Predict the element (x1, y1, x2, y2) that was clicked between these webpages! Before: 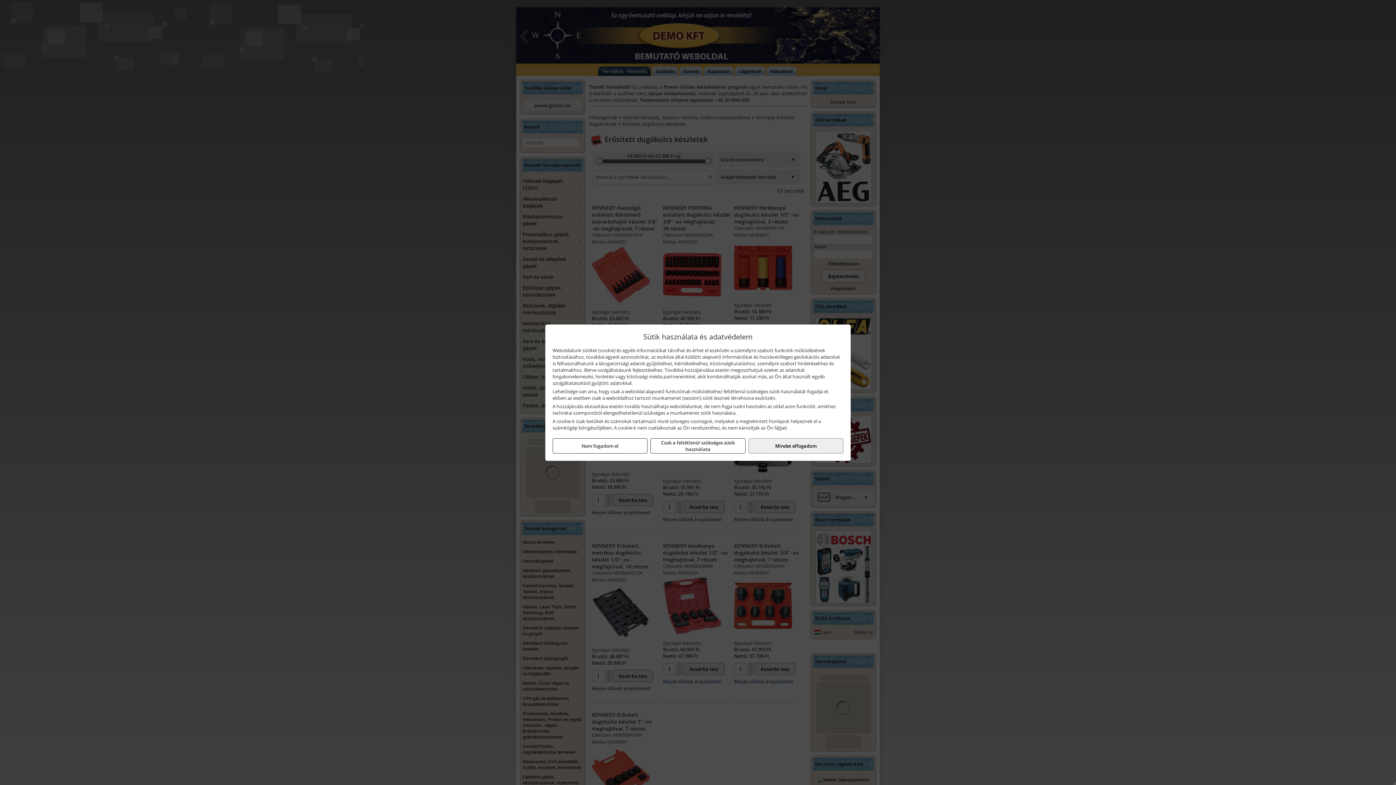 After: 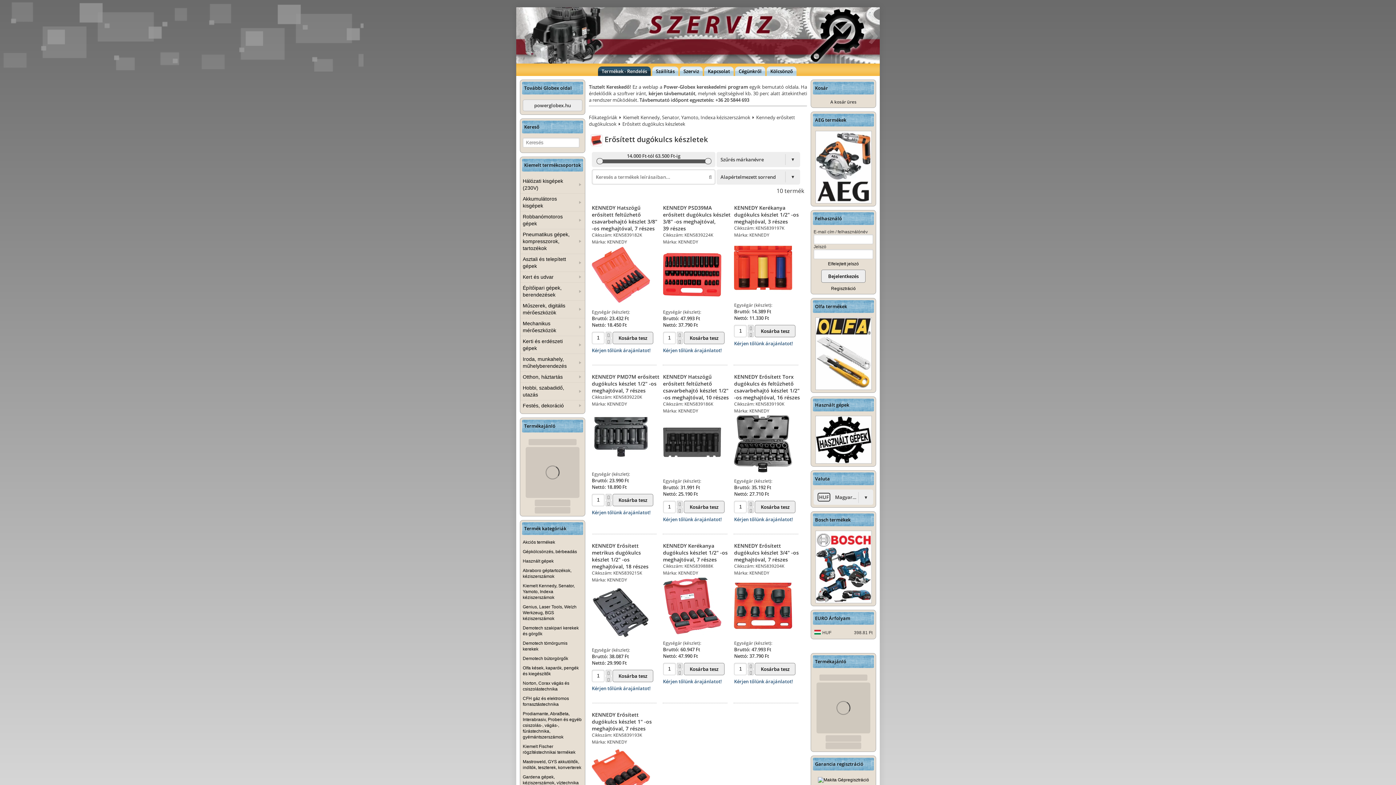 Action: bbox: (650, 438, 745, 453) label: Csak a feltétlenül szükséges sütik használata